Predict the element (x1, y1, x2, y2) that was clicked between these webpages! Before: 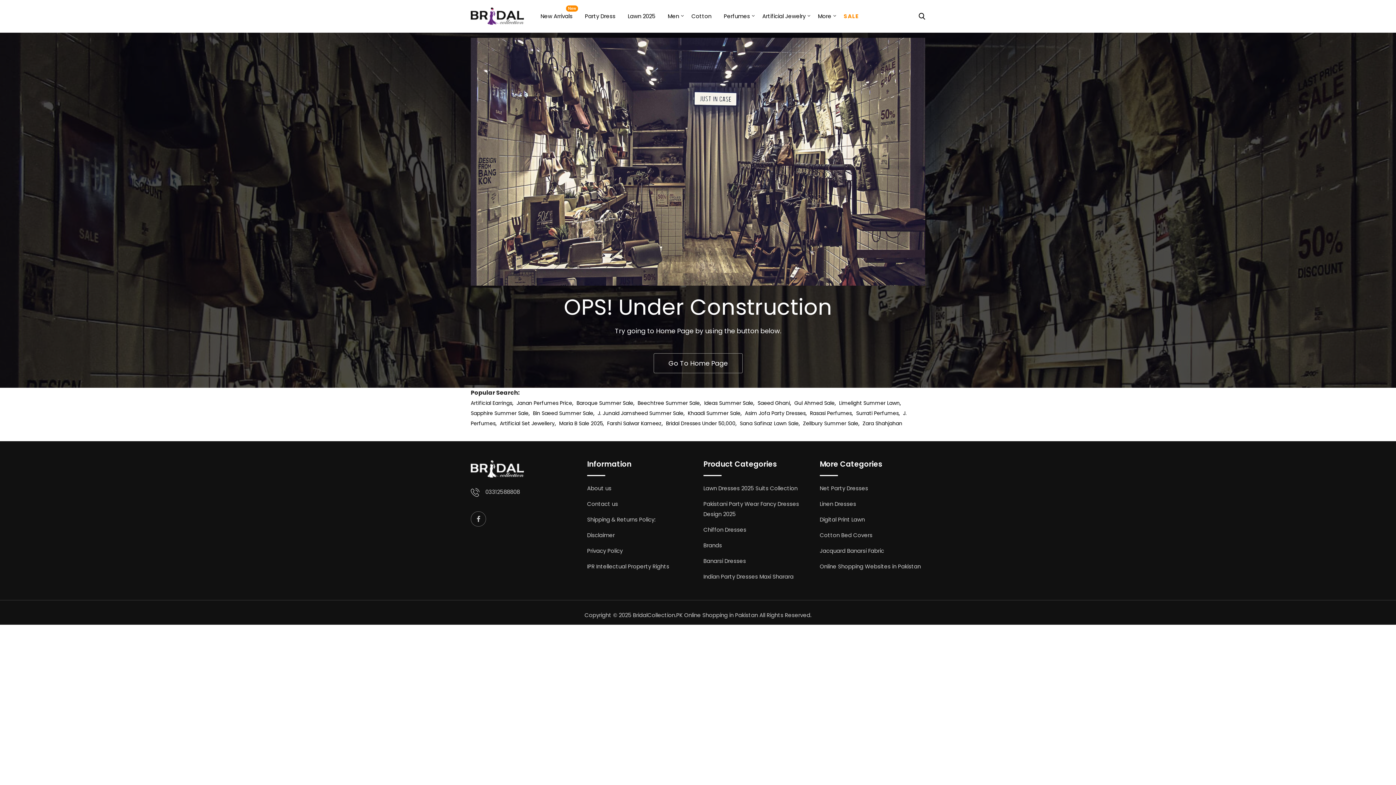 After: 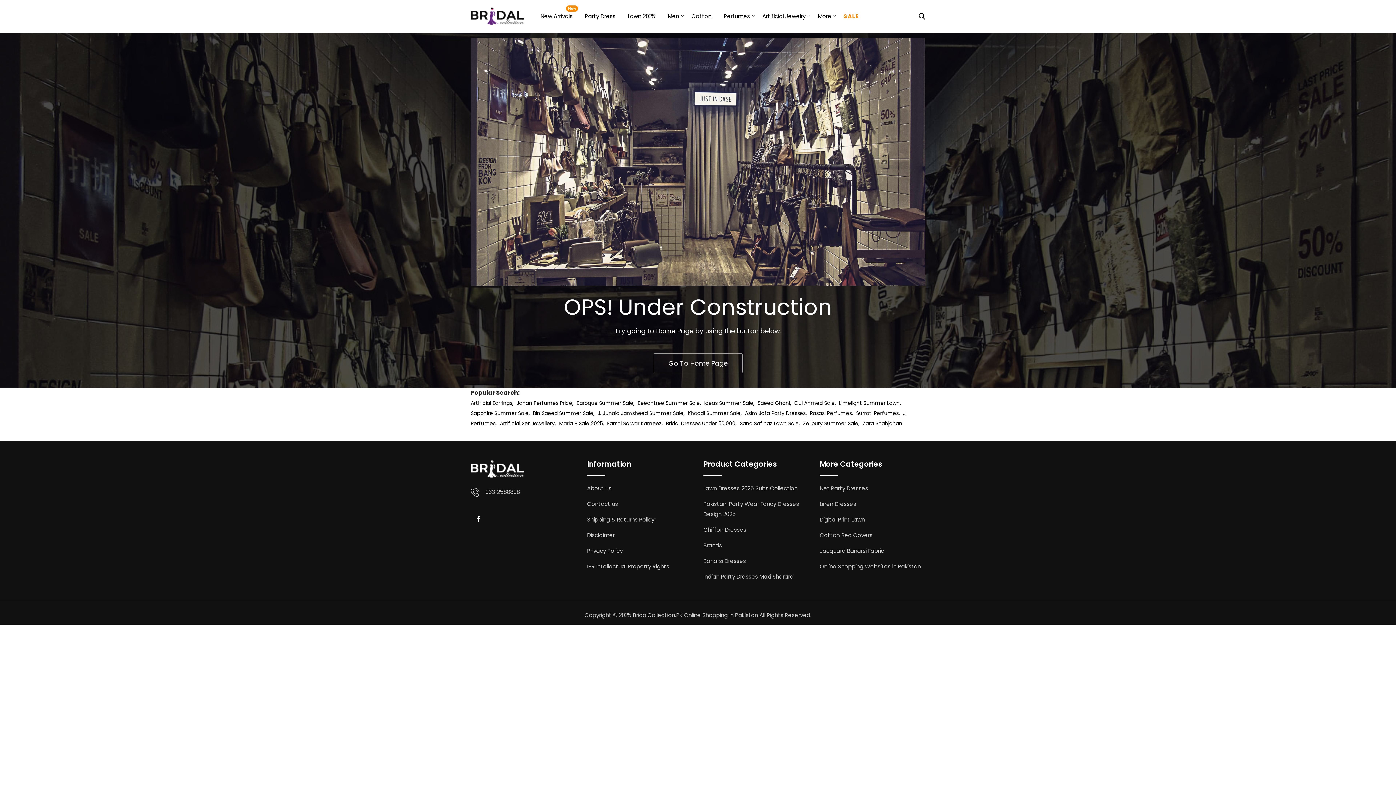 Action: bbox: (470, 511, 486, 527)